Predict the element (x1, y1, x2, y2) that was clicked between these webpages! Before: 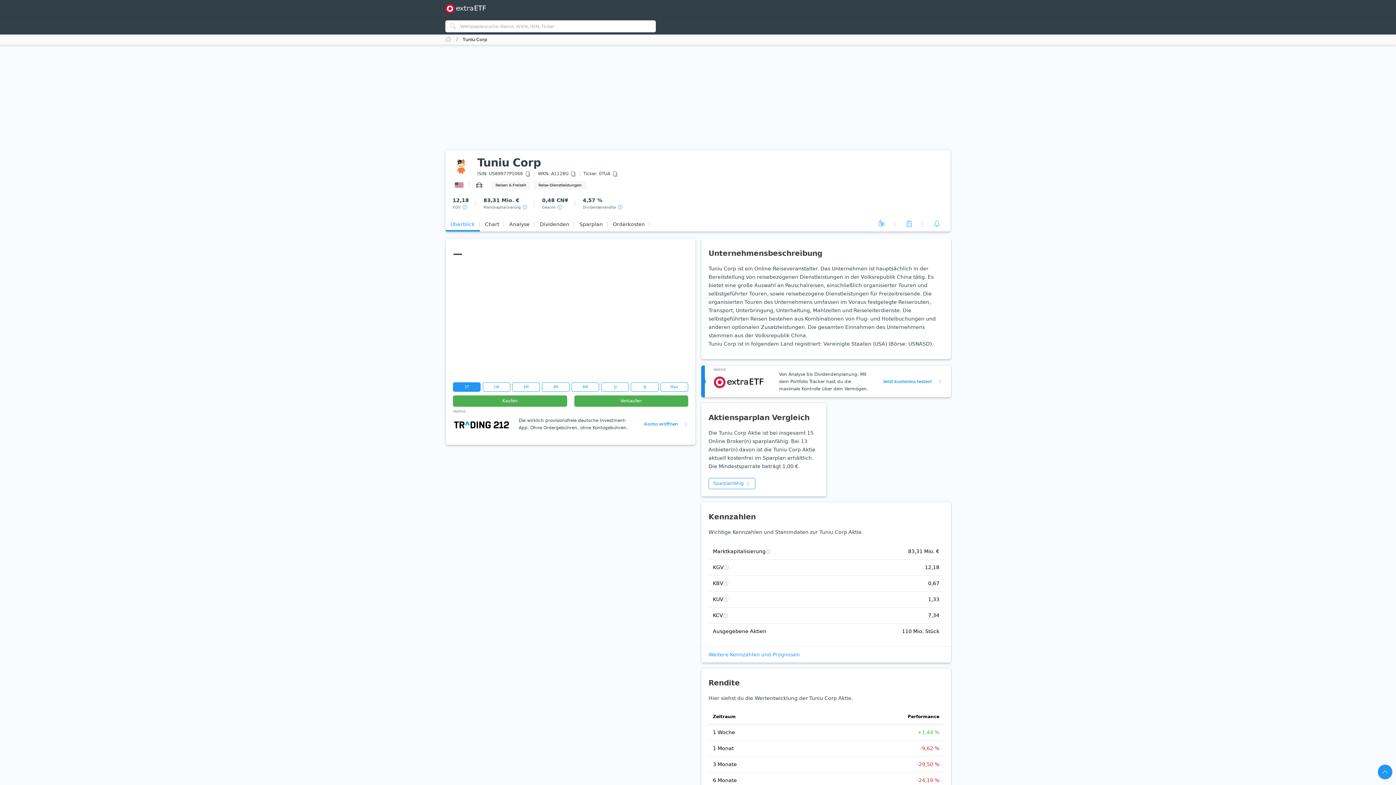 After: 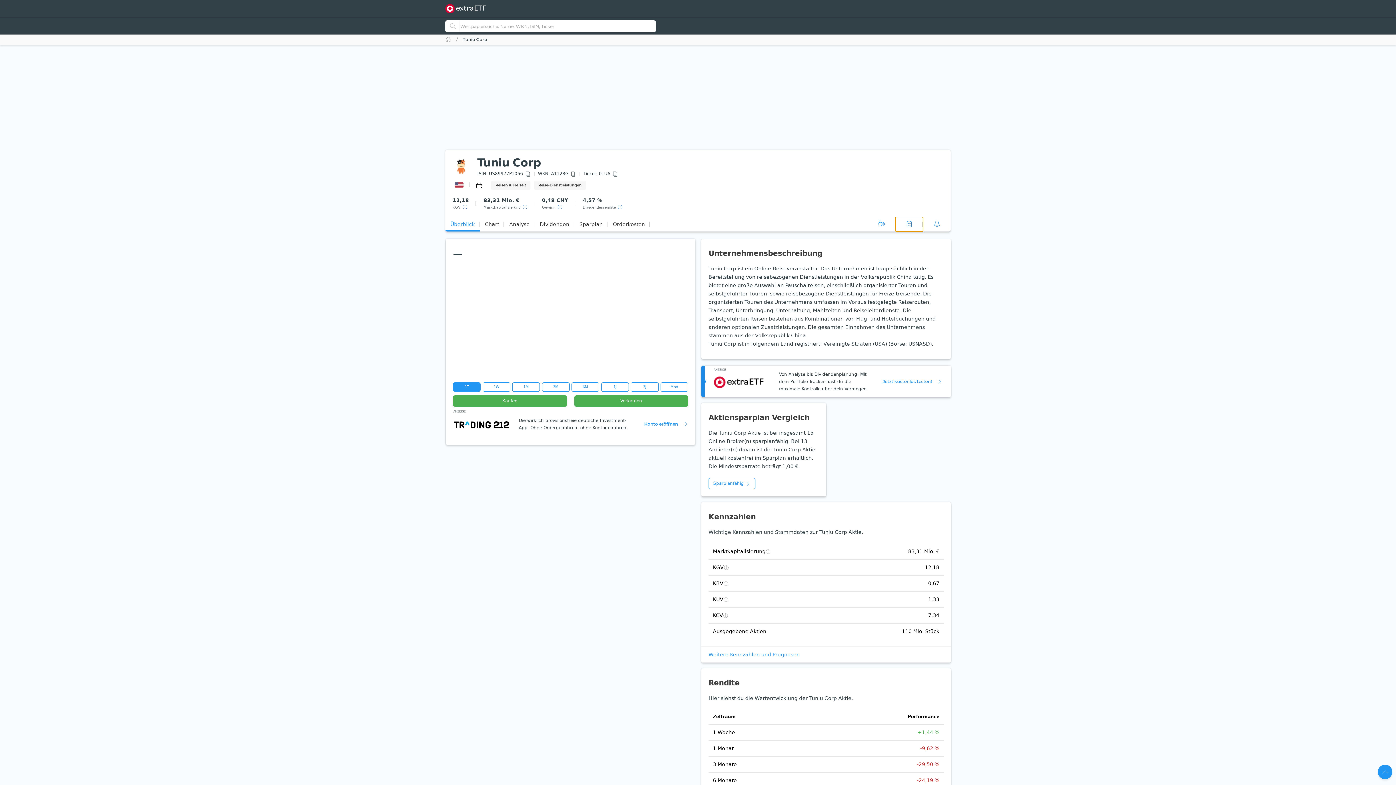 Action: bbox: (895, 217, 923, 231)